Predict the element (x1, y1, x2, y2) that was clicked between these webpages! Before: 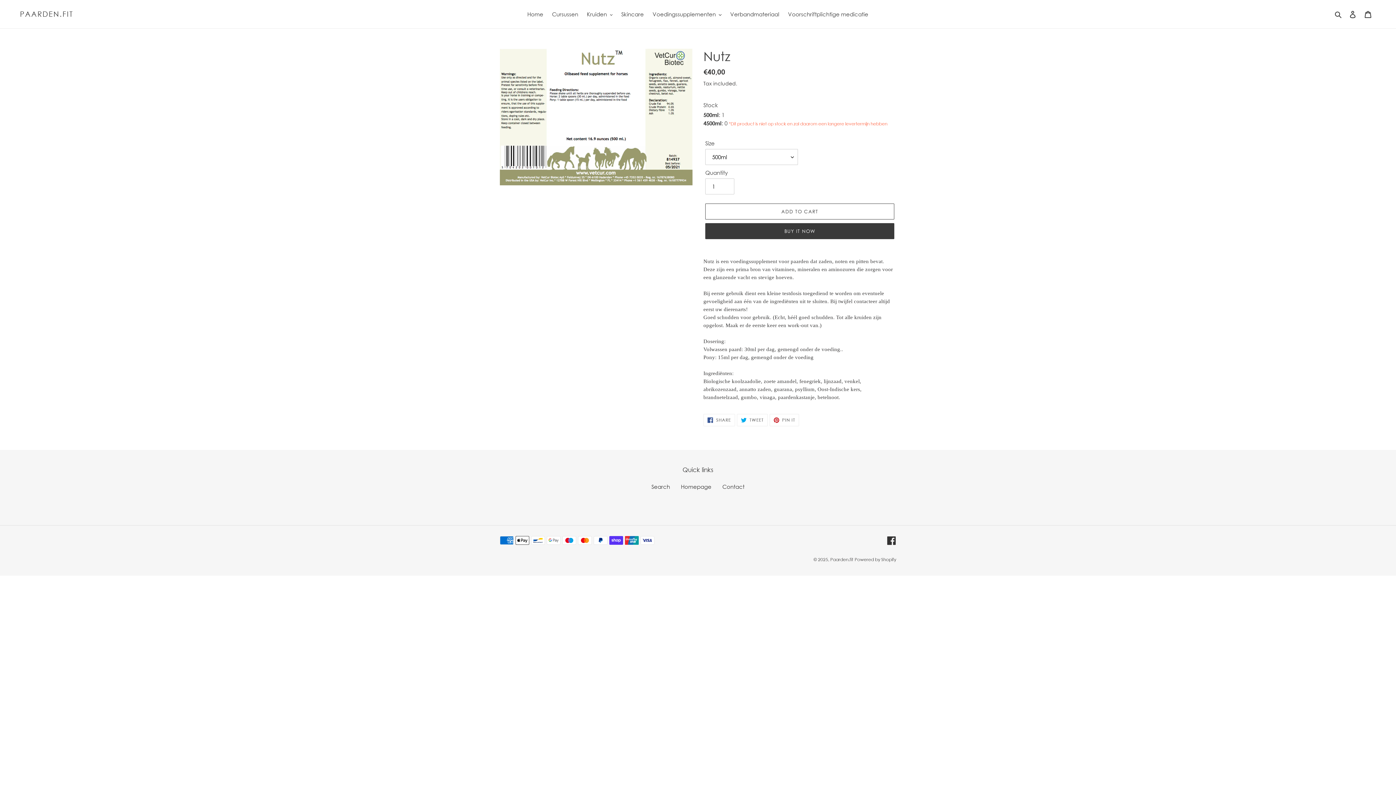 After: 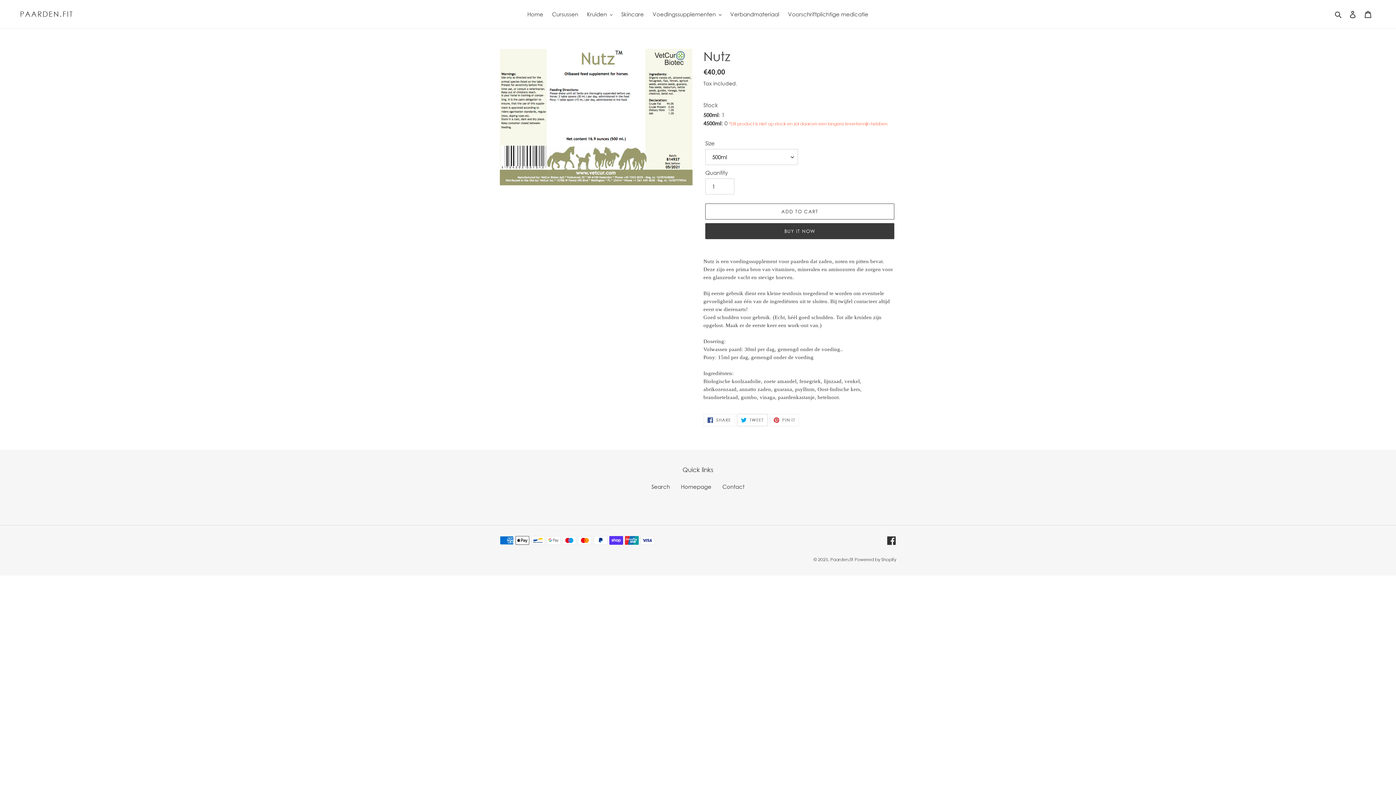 Action: label:  TWEET
TWEET ON TWITTER bbox: (737, 414, 767, 426)